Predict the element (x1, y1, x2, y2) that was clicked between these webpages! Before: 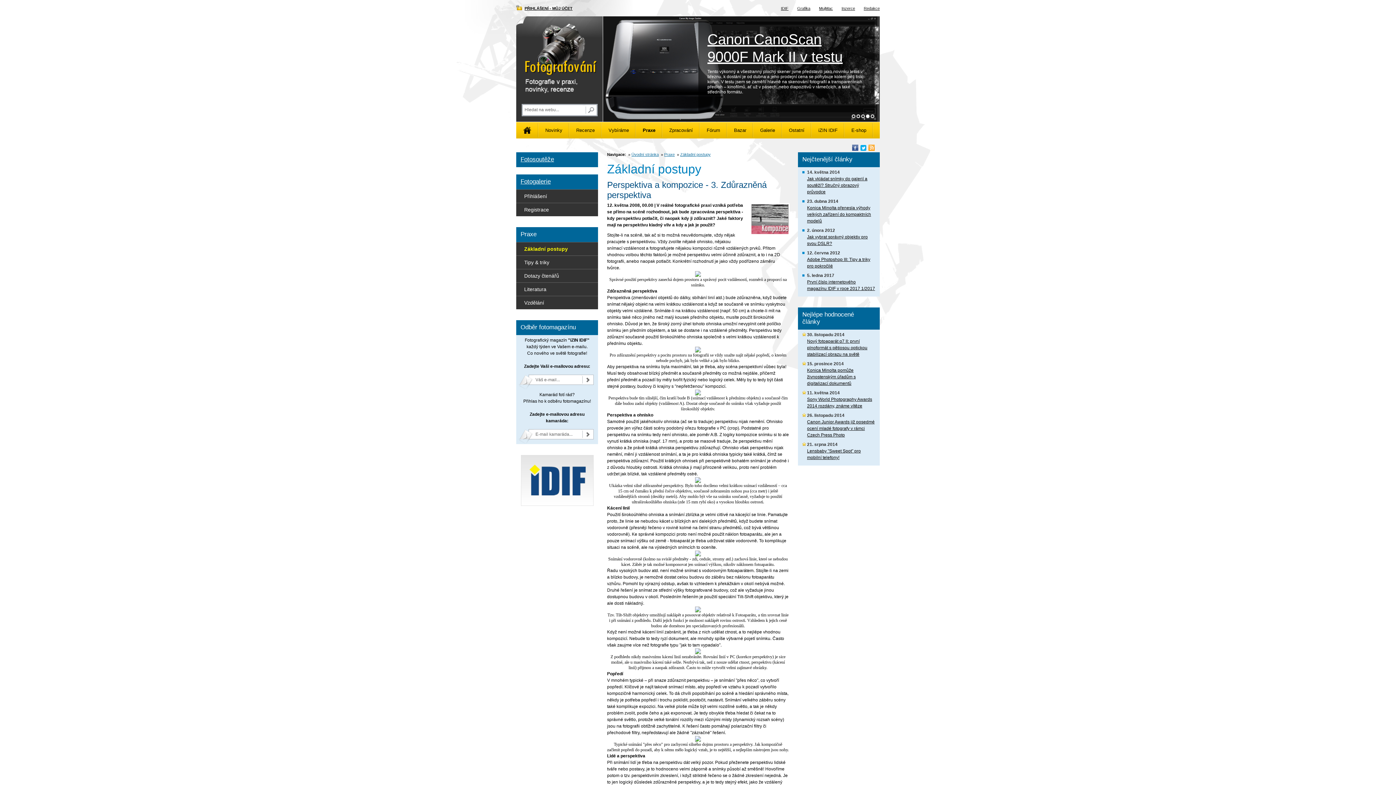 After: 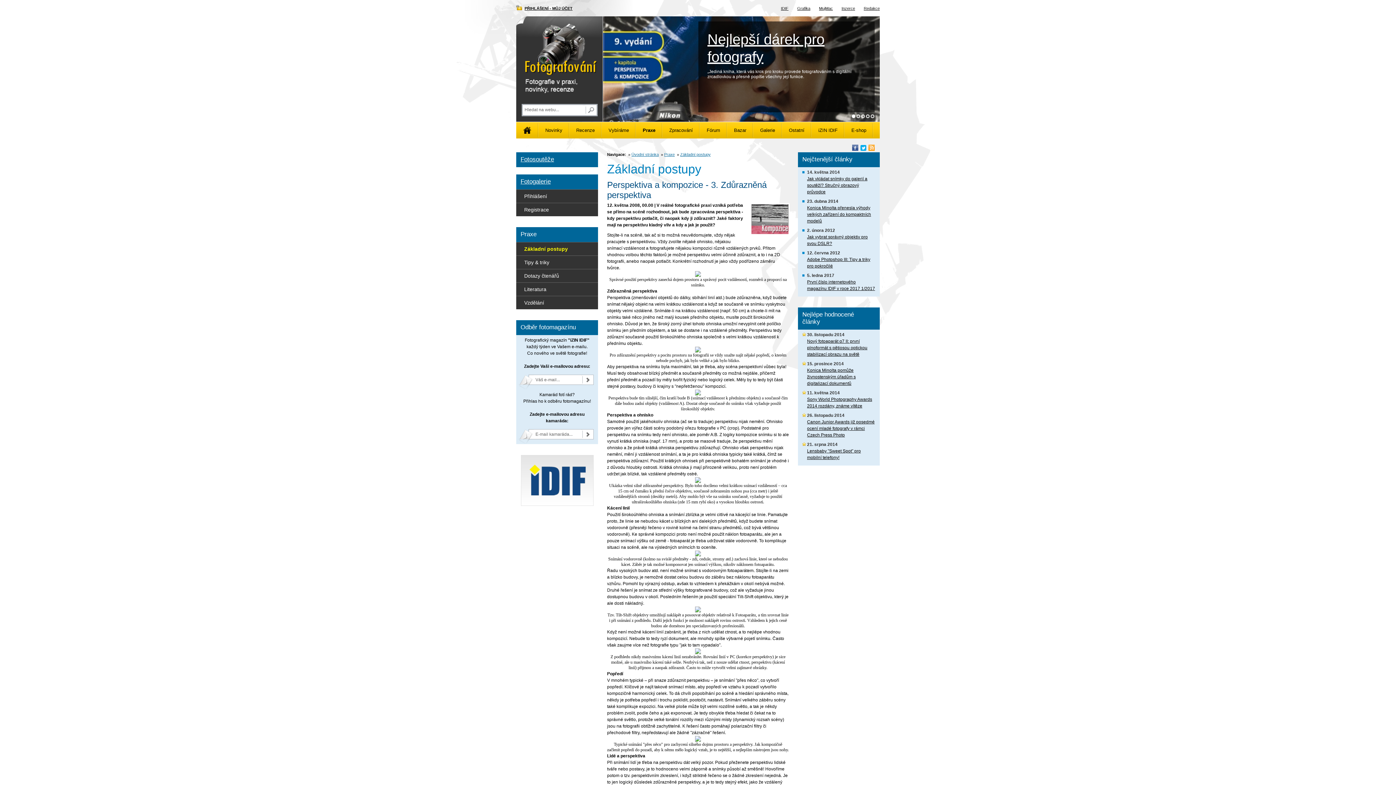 Action: bbox: (852, 114, 855, 118)